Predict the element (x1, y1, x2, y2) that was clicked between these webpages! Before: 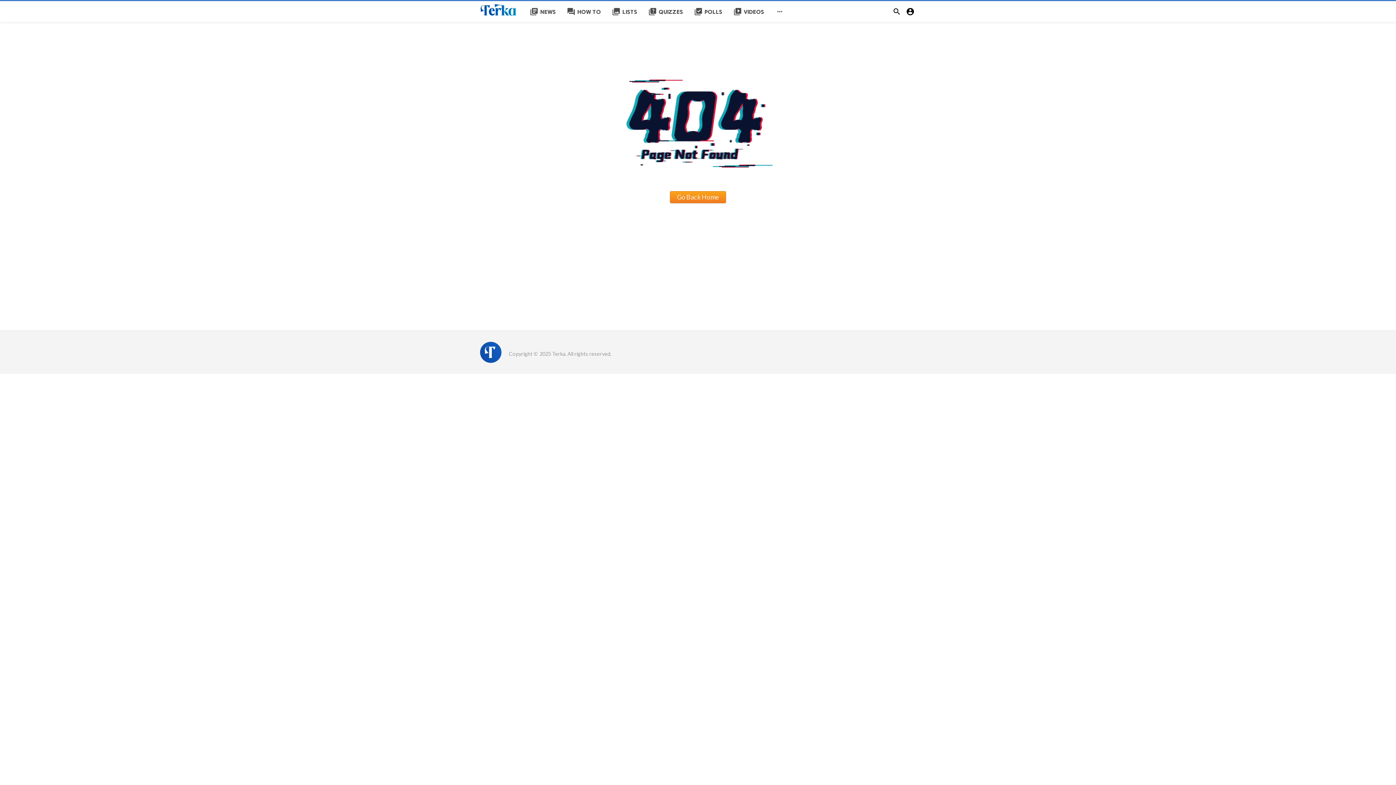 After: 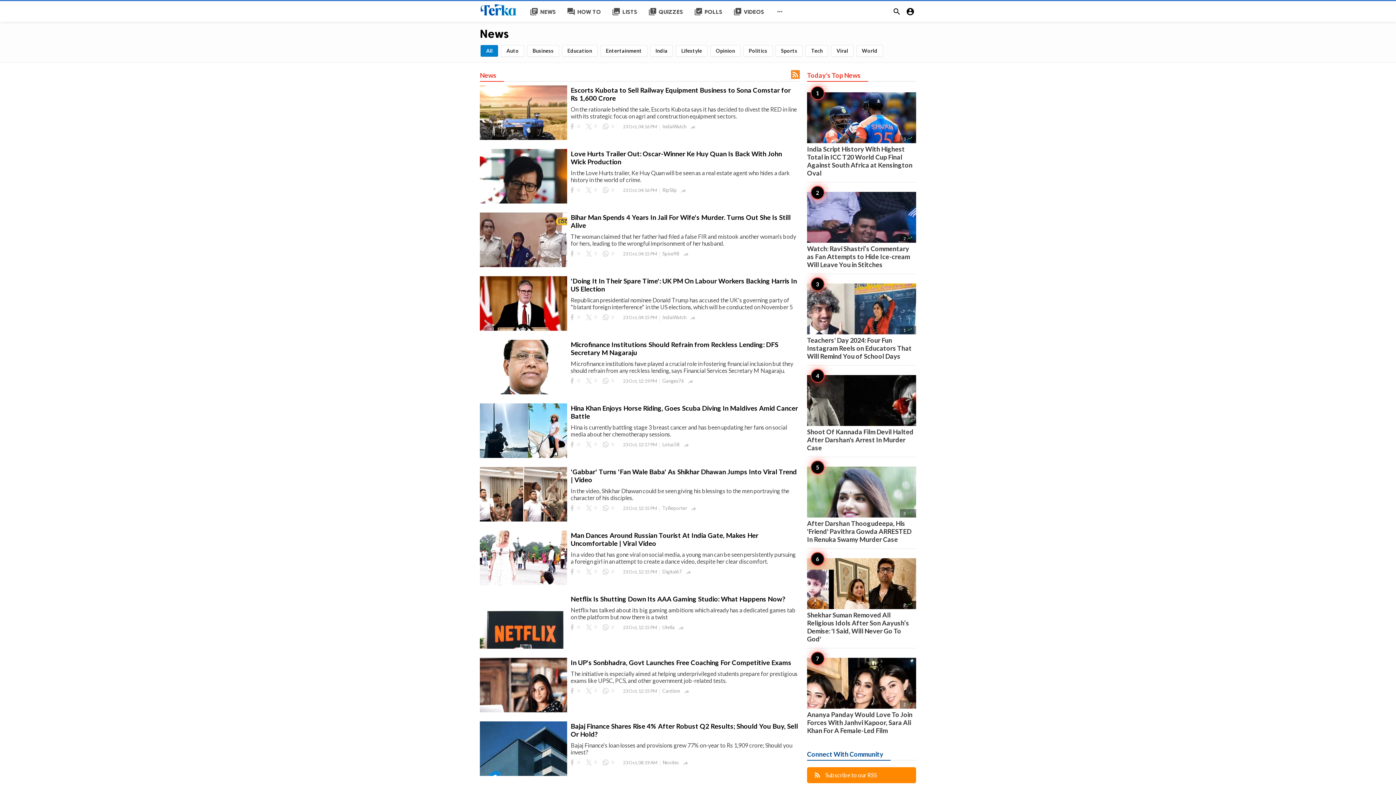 Action: bbox: (524, 1, 561, 22) label: library_books
NEWS